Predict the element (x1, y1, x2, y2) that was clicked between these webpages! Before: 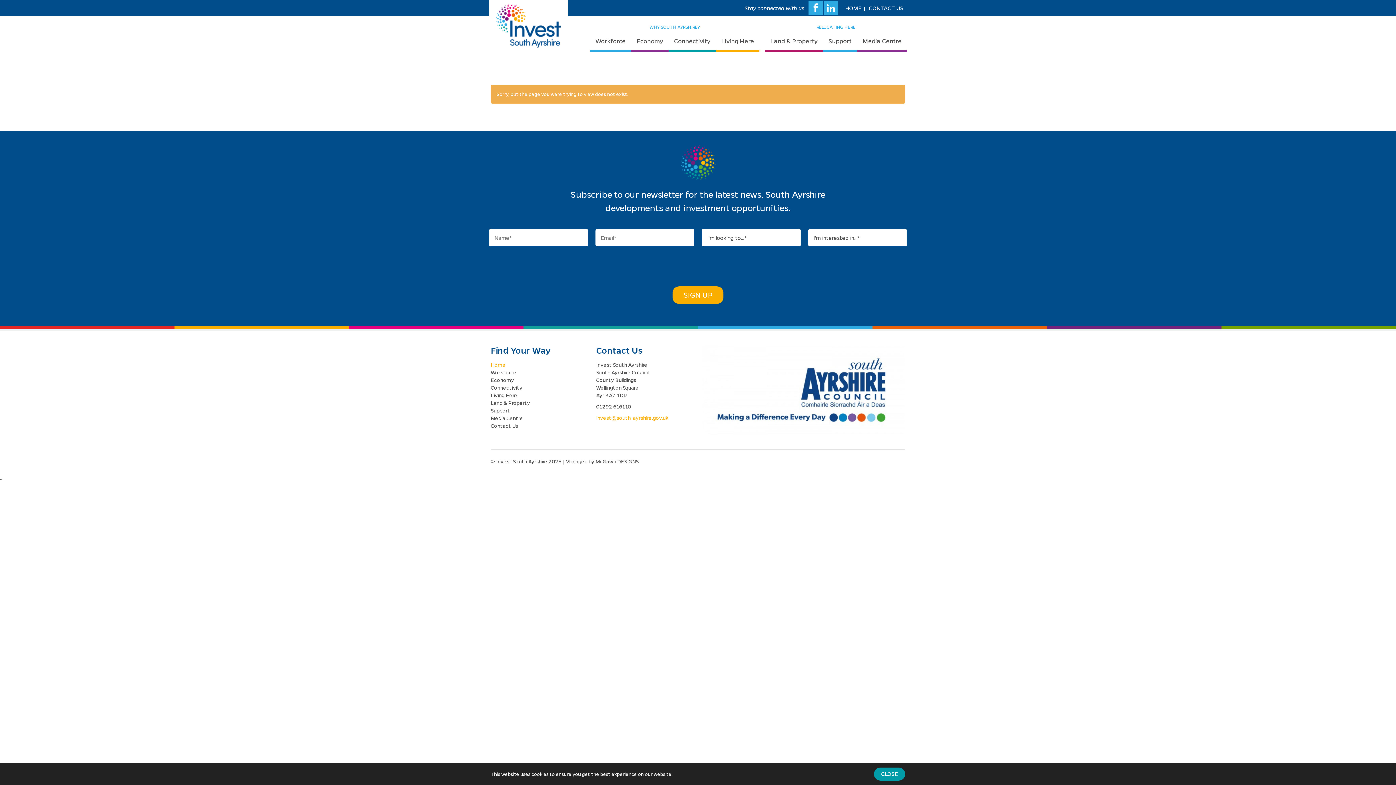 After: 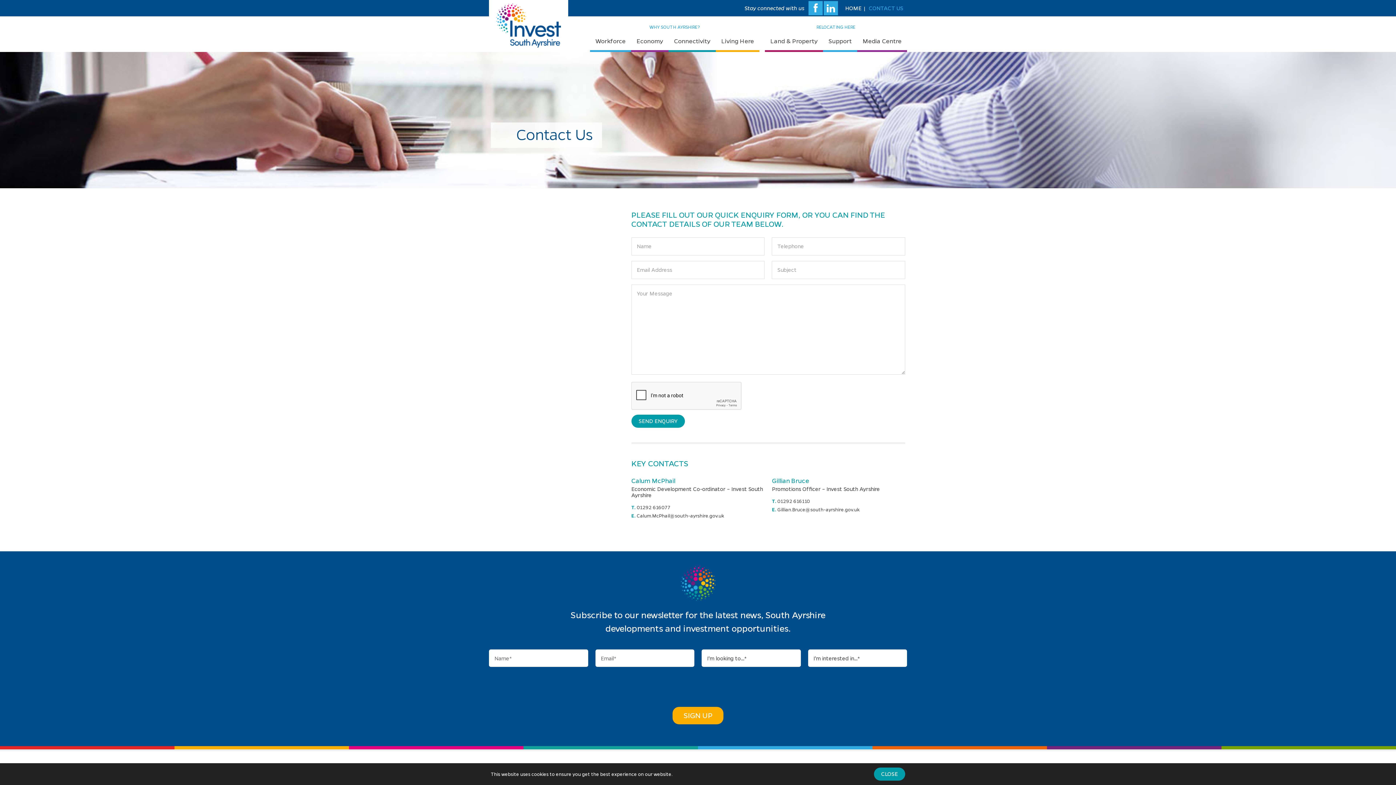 Action: bbox: (490, 422, 589, 429) label: Contact Us